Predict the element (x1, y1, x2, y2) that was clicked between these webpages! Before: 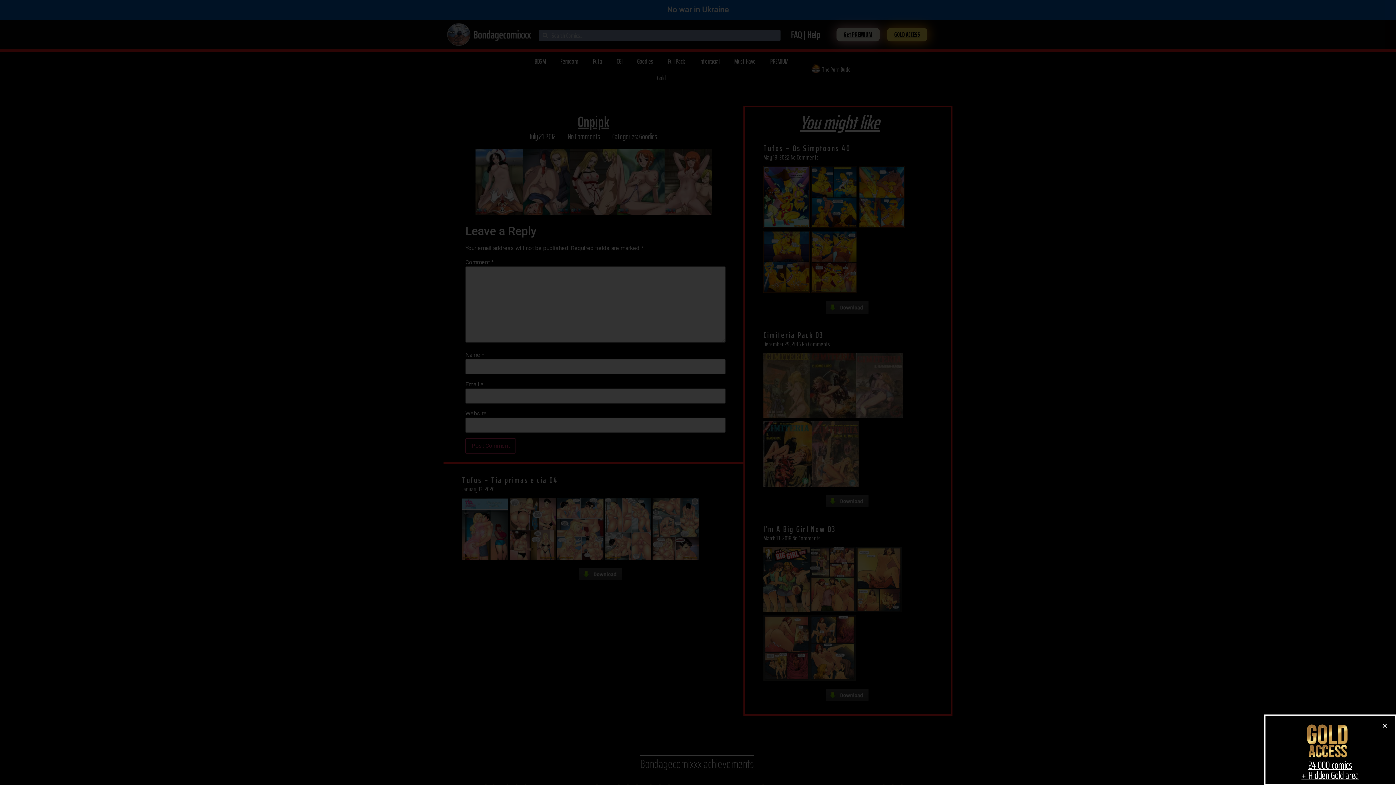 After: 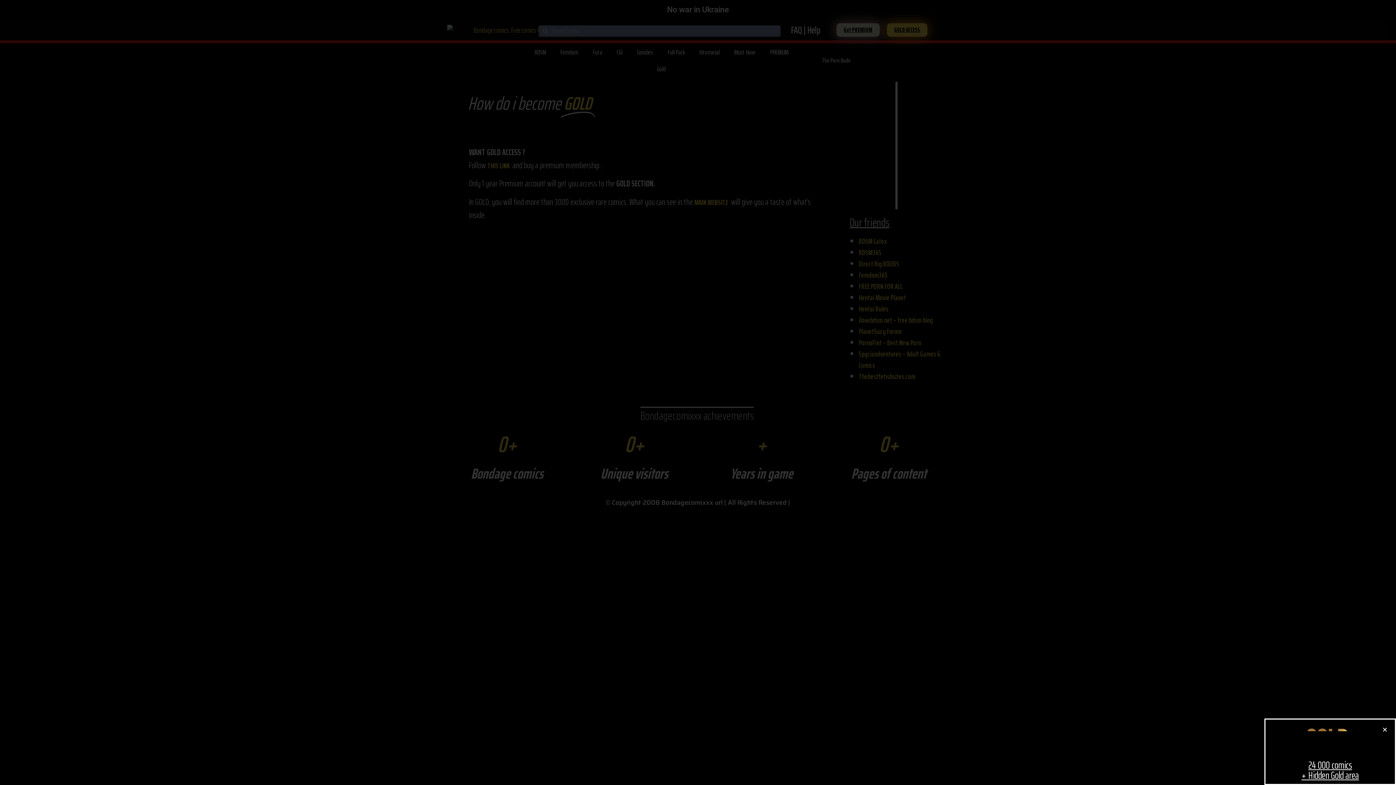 Action: label: 24 000 comics
+ Hidden Gold area bbox: (1301, 757, 1359, 783)